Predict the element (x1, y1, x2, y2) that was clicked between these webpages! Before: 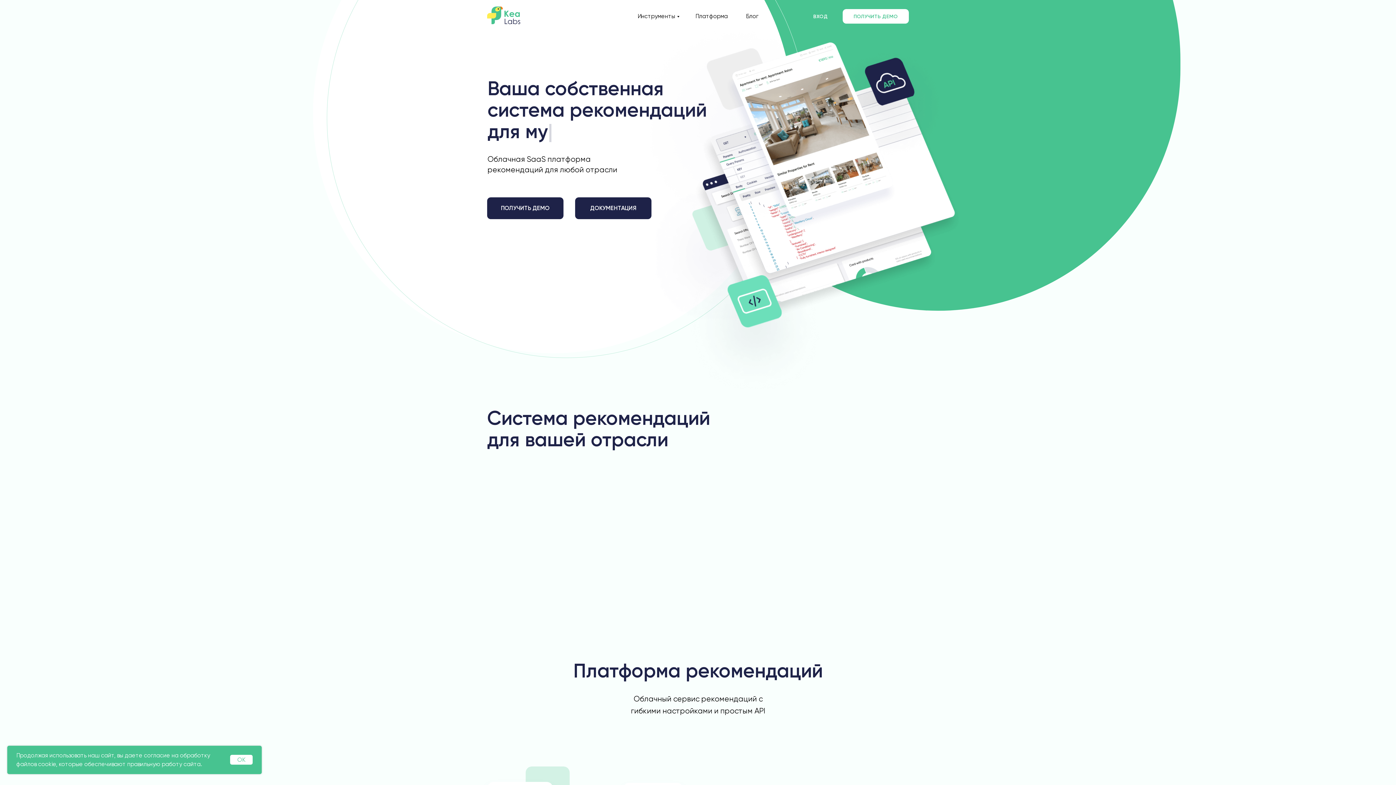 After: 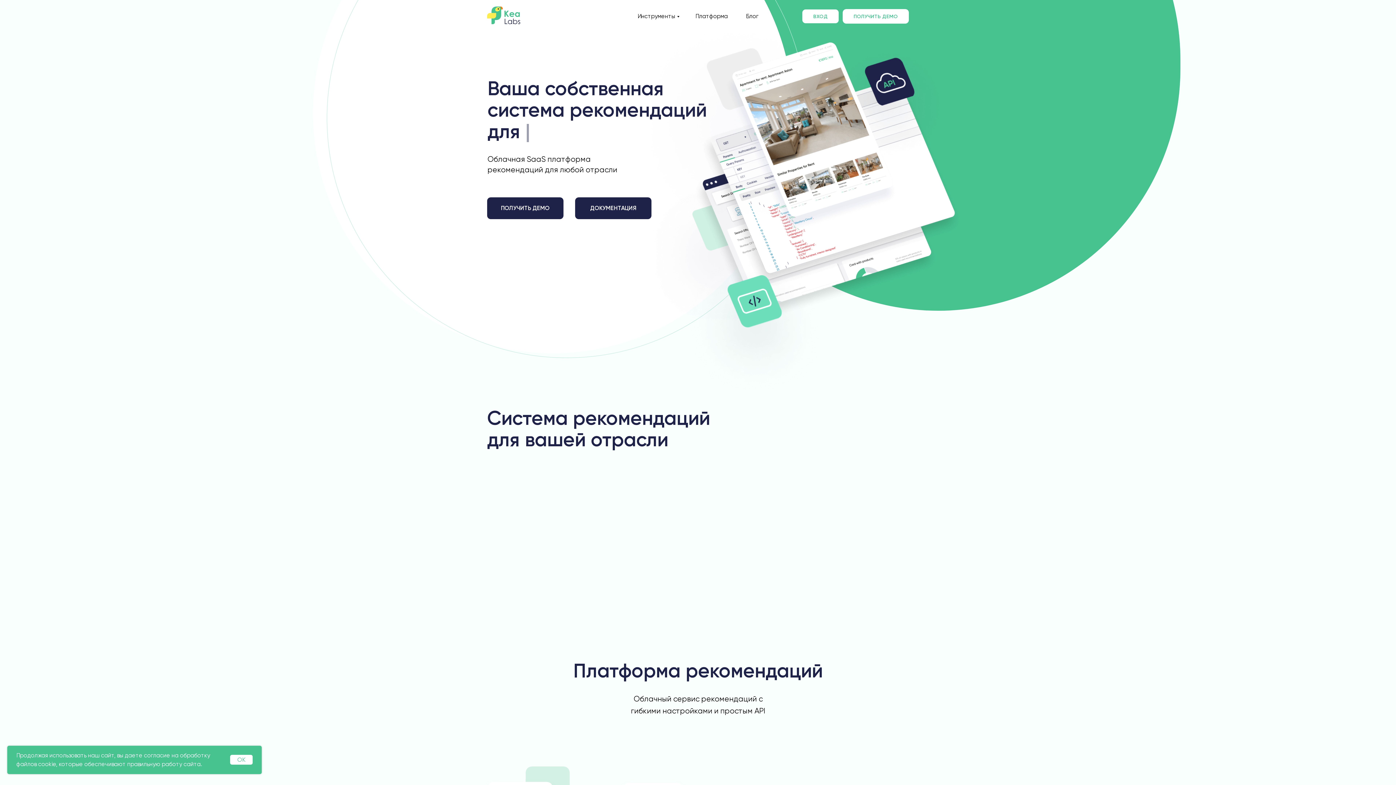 Action: label: ВХОД bbox: (802, 9, 839, 23)